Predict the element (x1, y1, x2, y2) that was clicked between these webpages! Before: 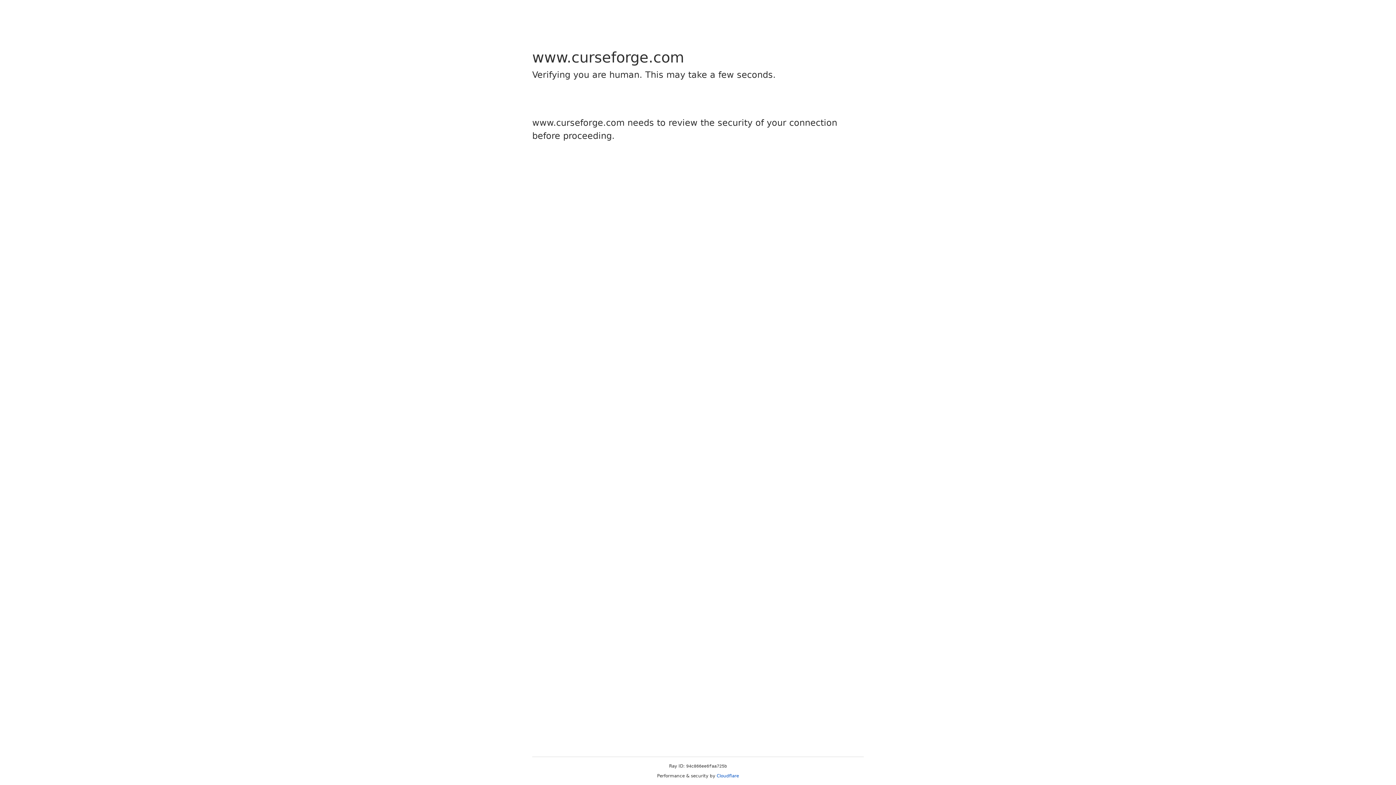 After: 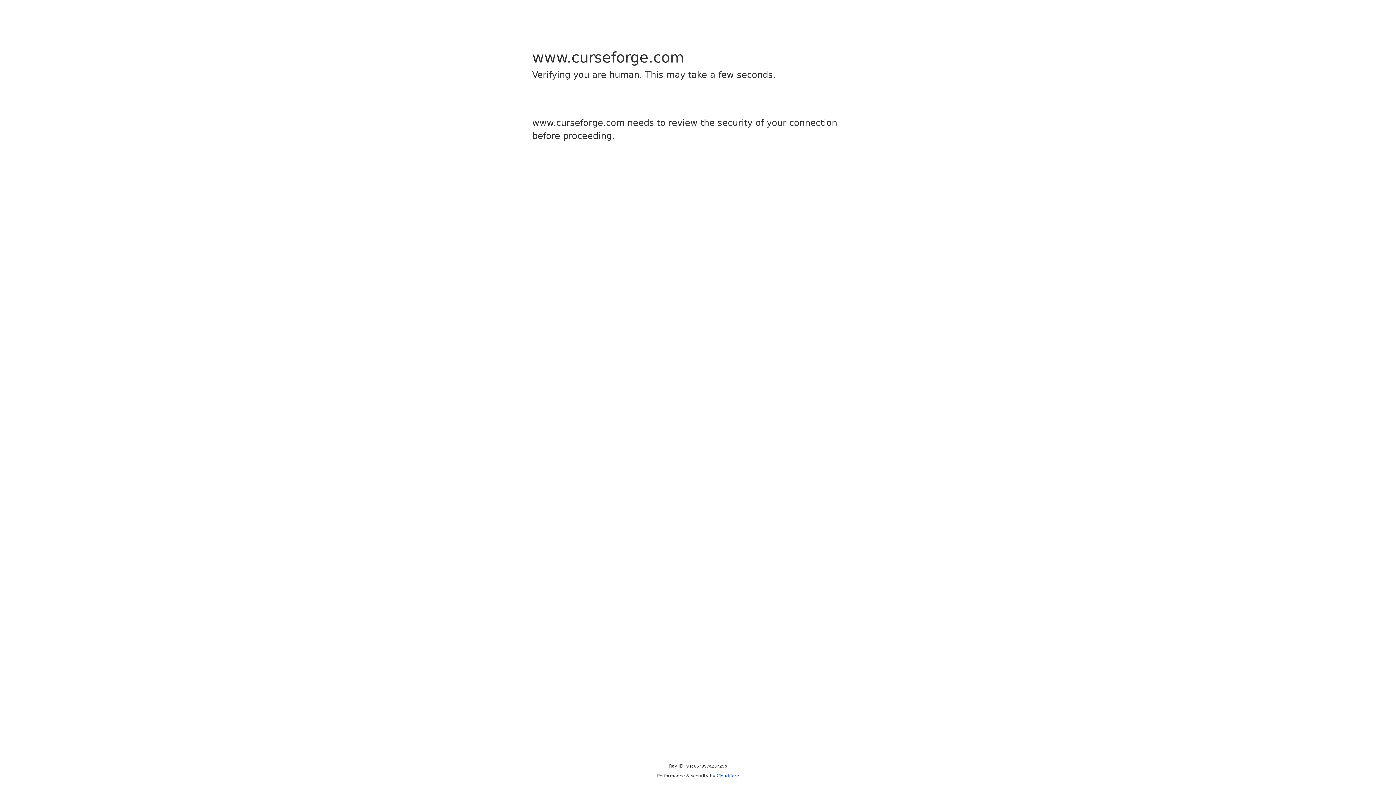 Action: bbox: (716, 773, 739, 778) label: Cloudflare